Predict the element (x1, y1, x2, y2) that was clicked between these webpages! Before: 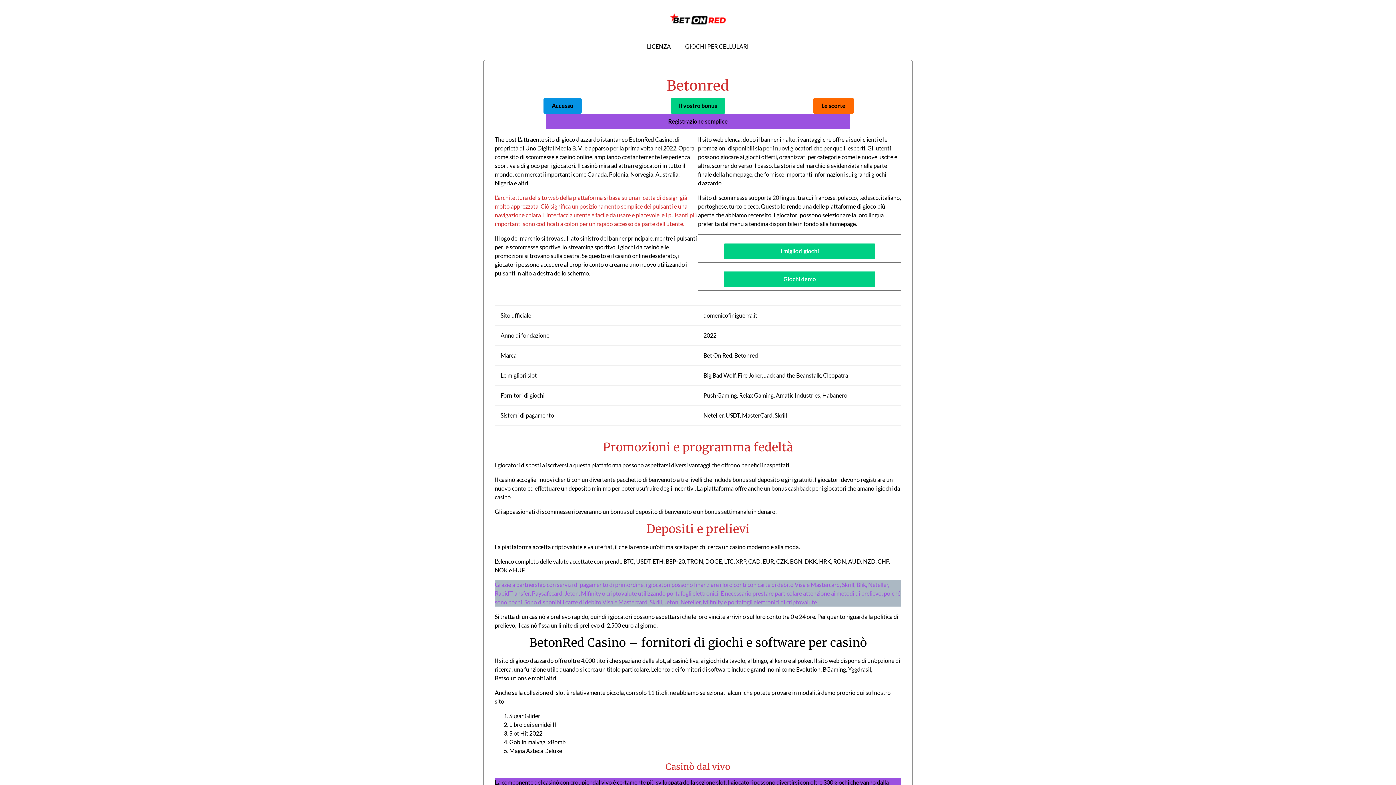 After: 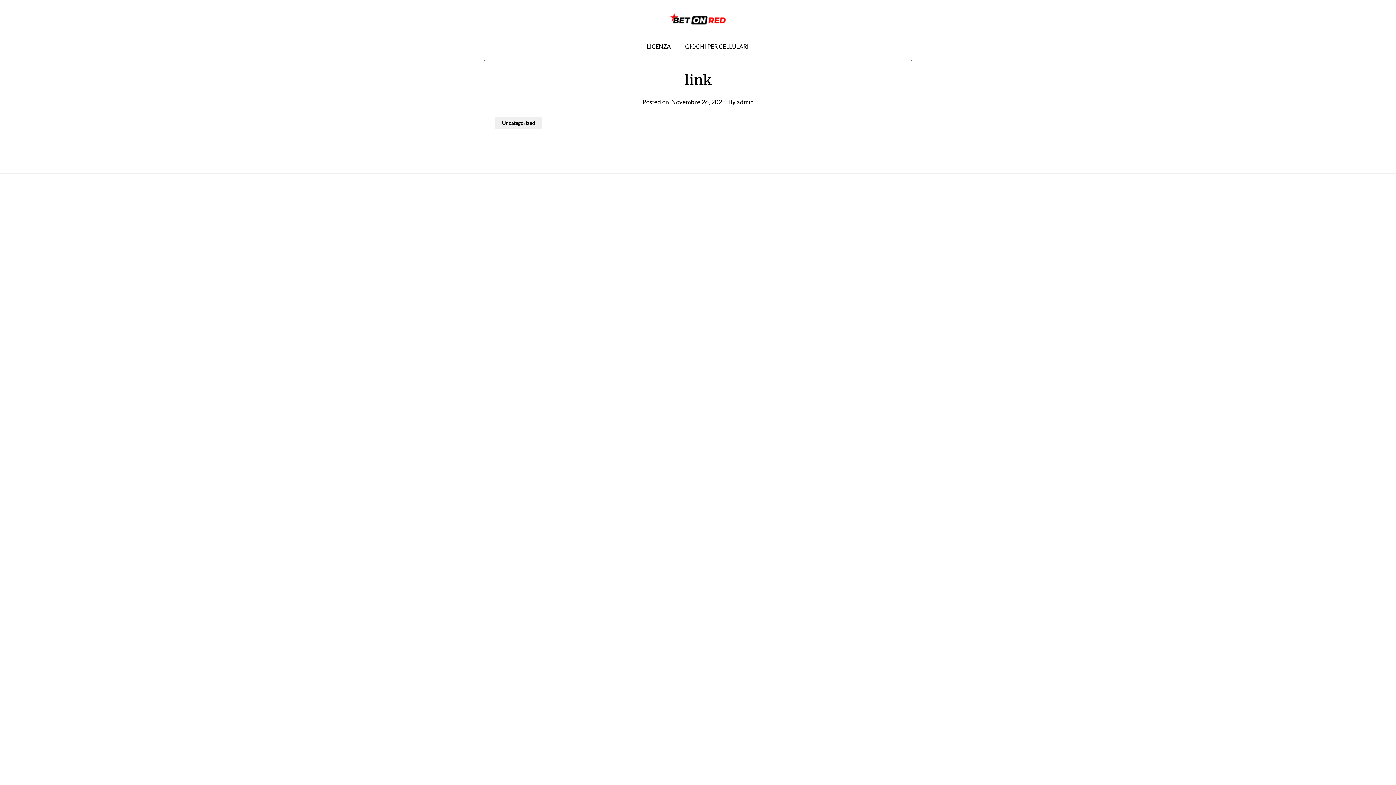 Action: label: Registrazione semplice bbox: (546, 113, 850, 129)